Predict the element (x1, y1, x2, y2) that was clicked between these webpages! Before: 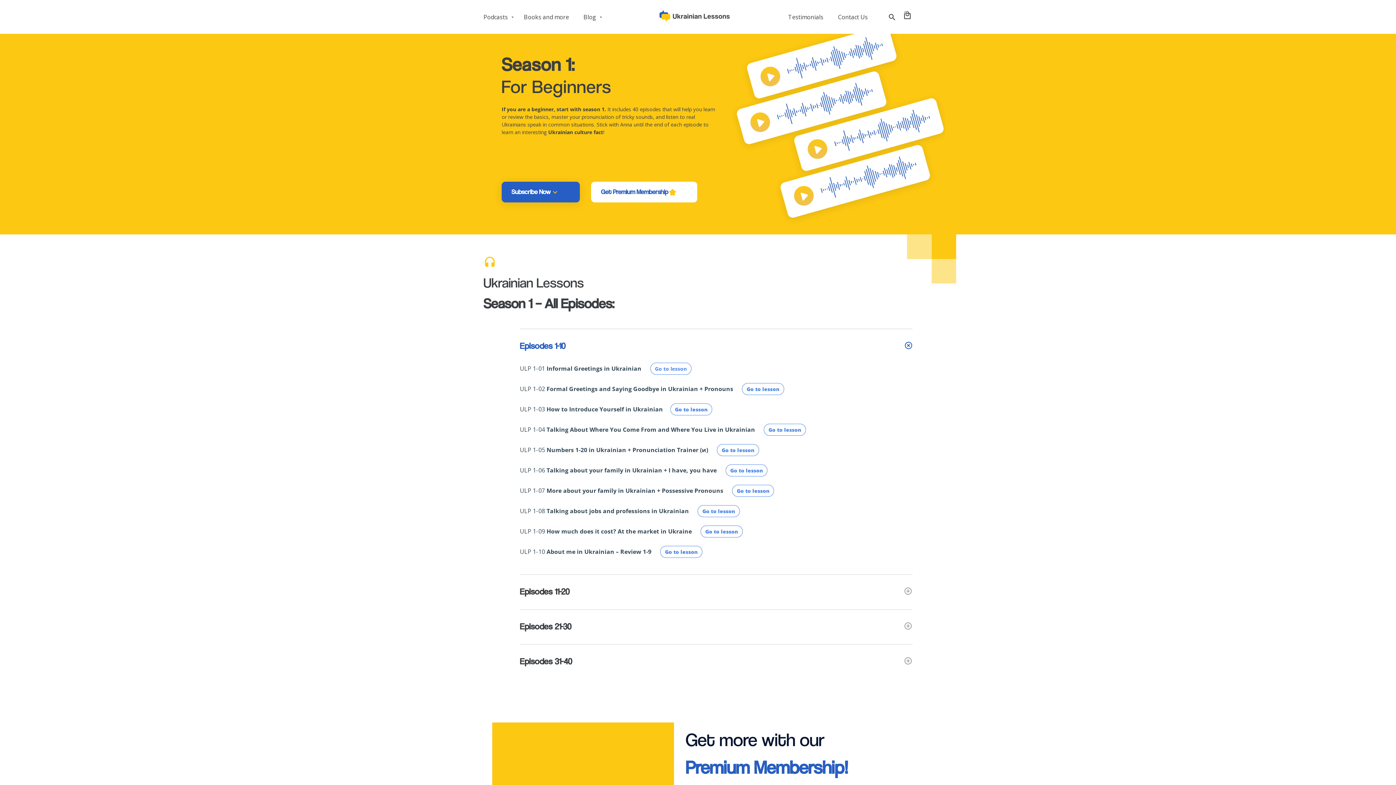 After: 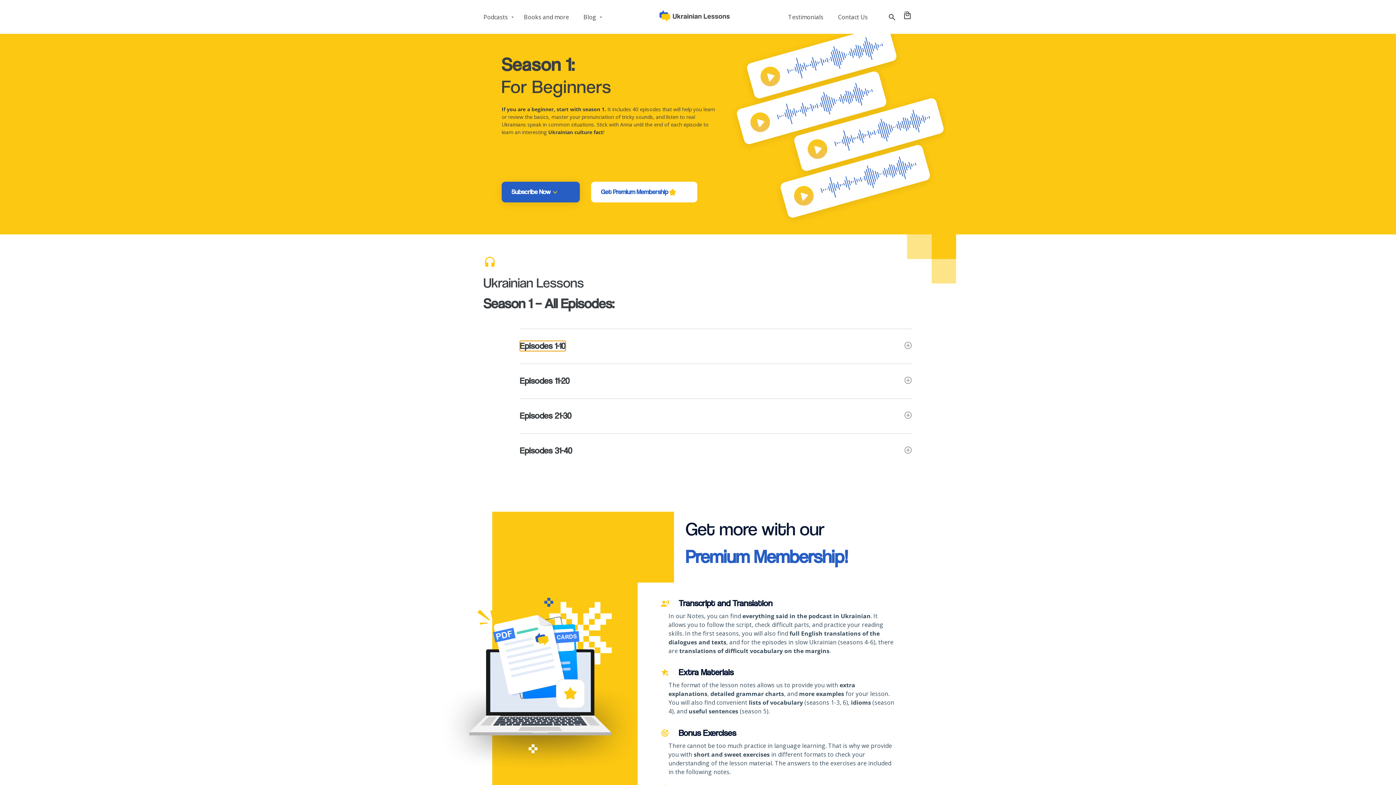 Action: label: Episodes 1-10 bbox: (520, 341, 565, 351)